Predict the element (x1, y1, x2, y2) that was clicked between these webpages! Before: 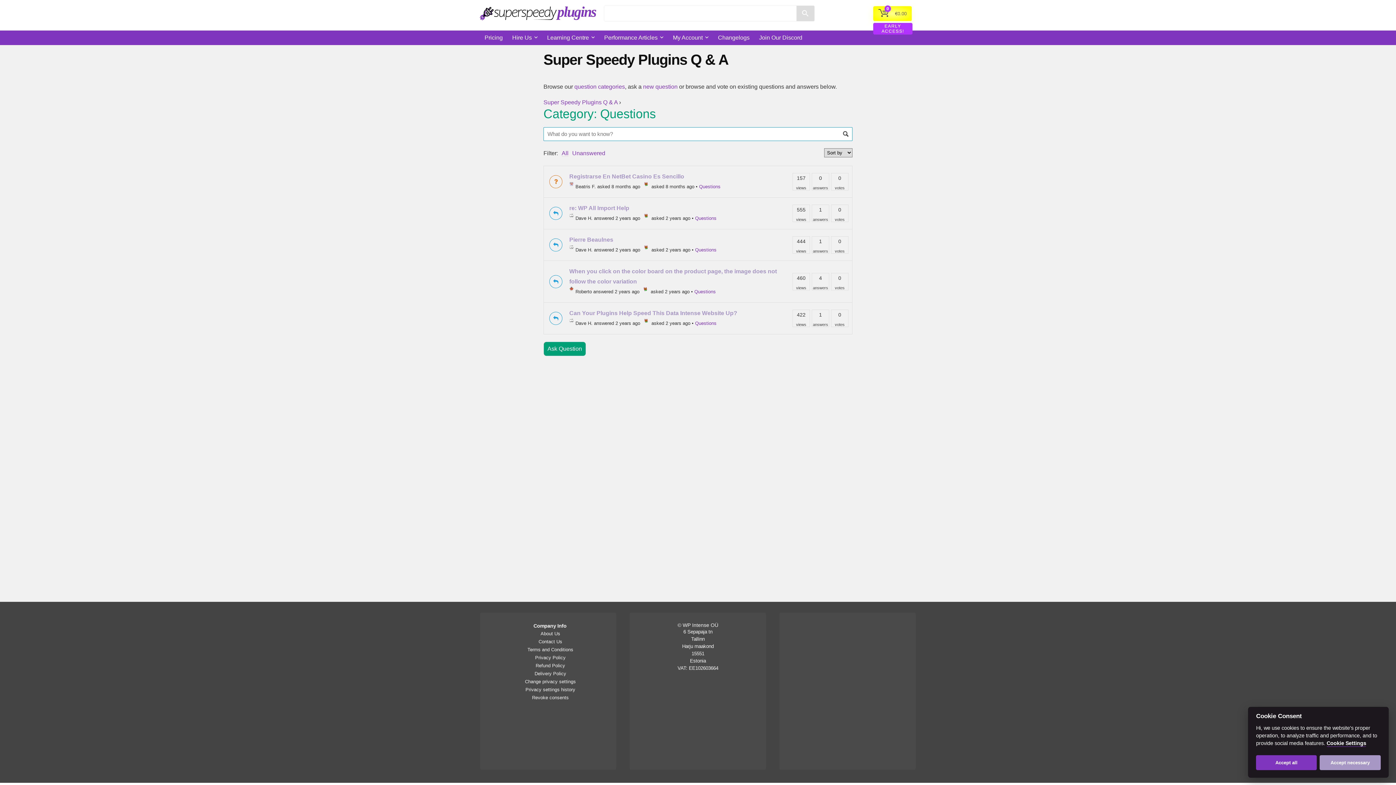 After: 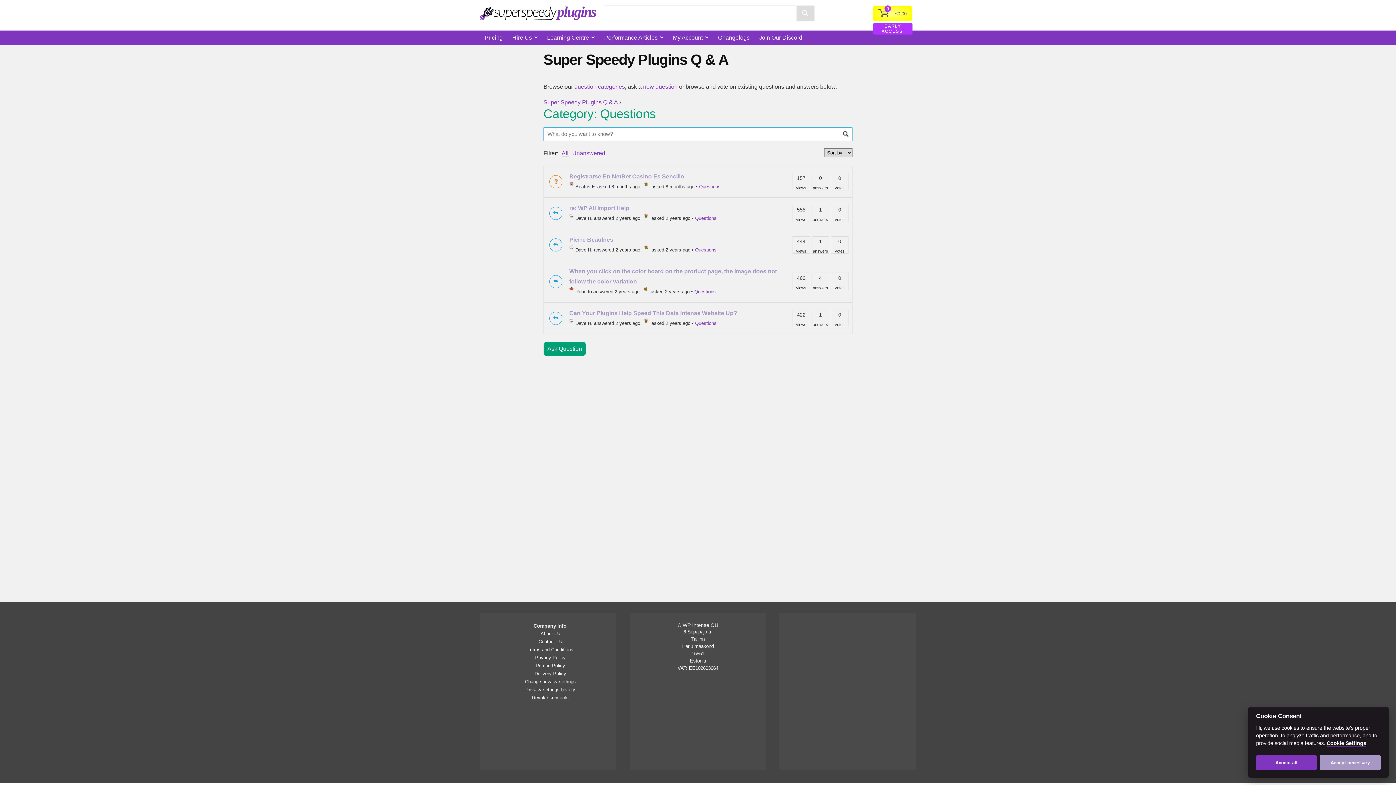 Action: bbox: (532, 695, 568, 700) label: Revoke consents